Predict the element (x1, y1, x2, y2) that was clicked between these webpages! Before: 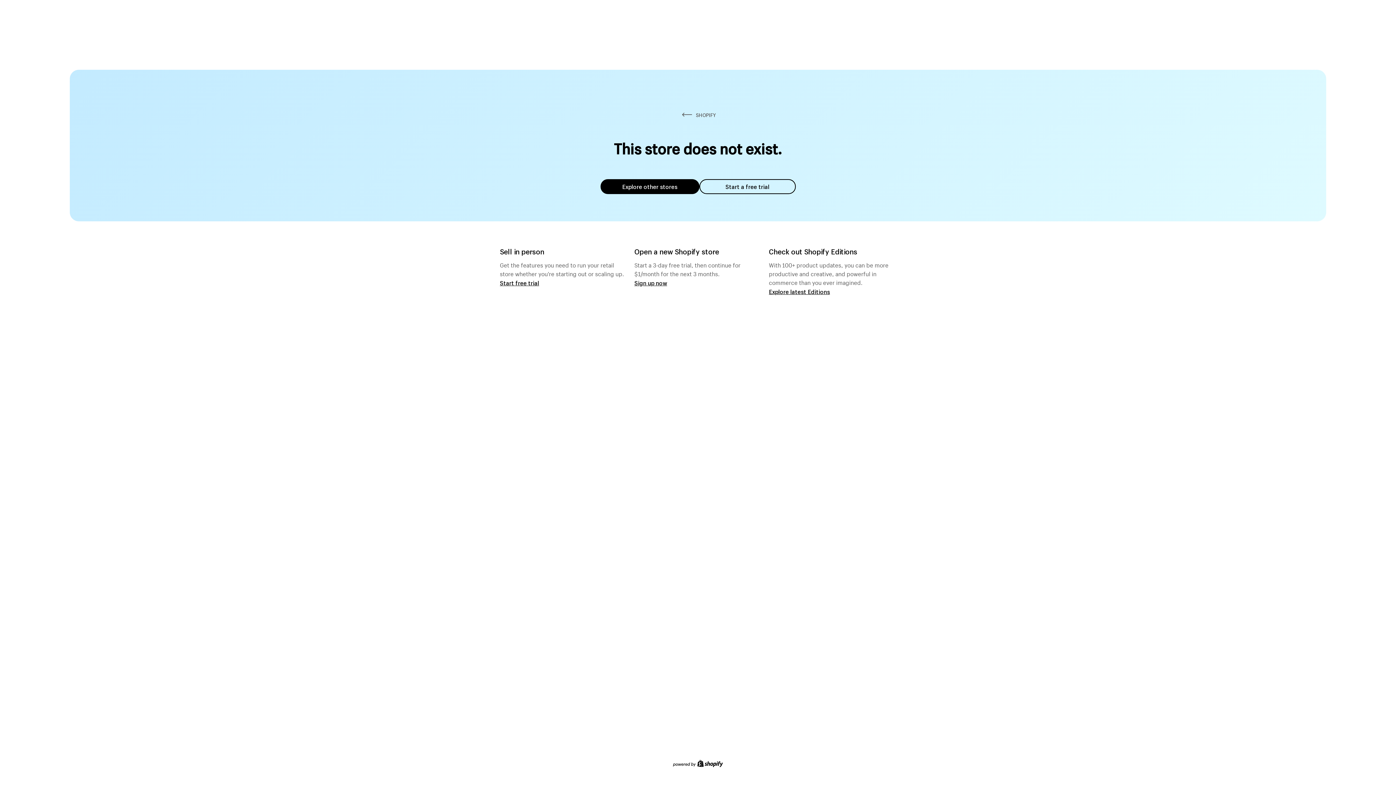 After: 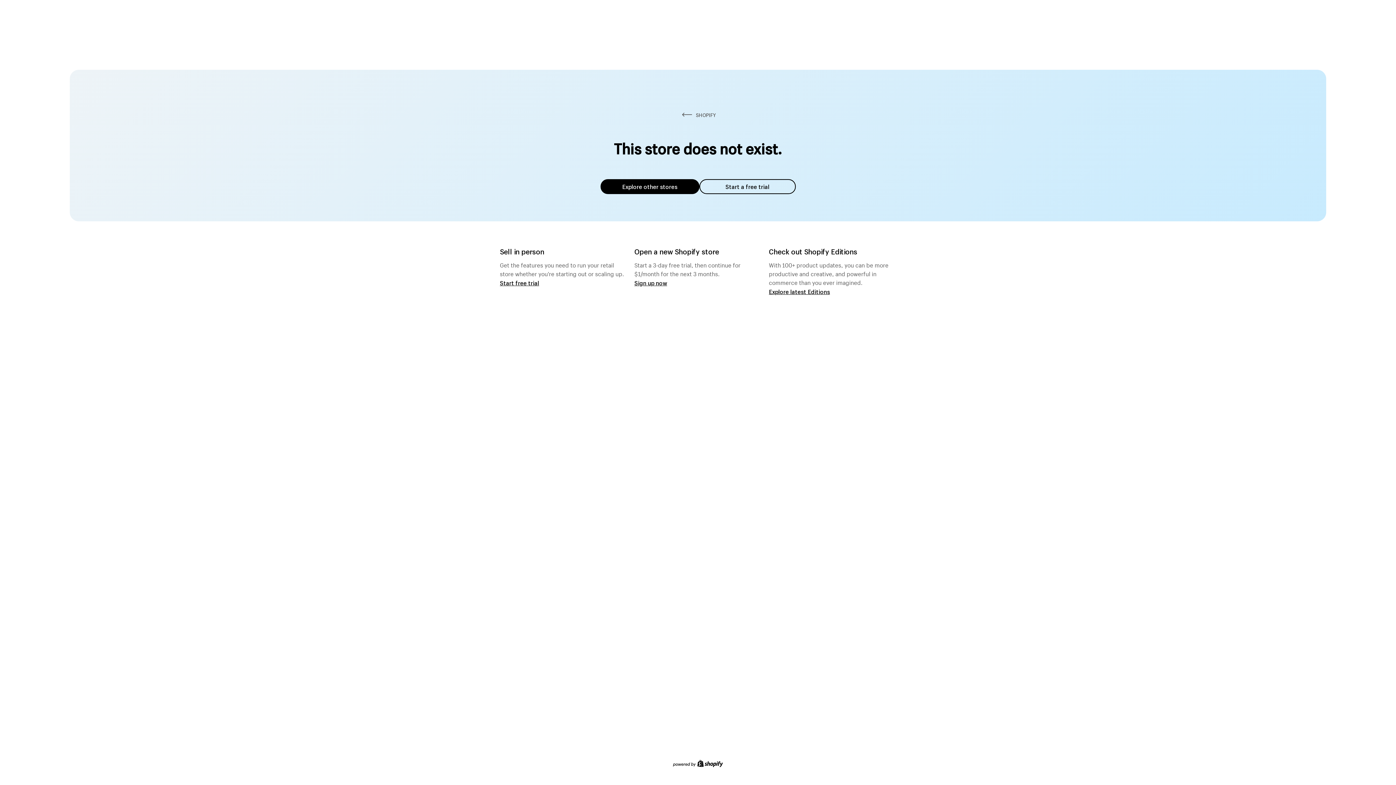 Action: bbox: (600, 179, 699, 194) label: Explore other stores